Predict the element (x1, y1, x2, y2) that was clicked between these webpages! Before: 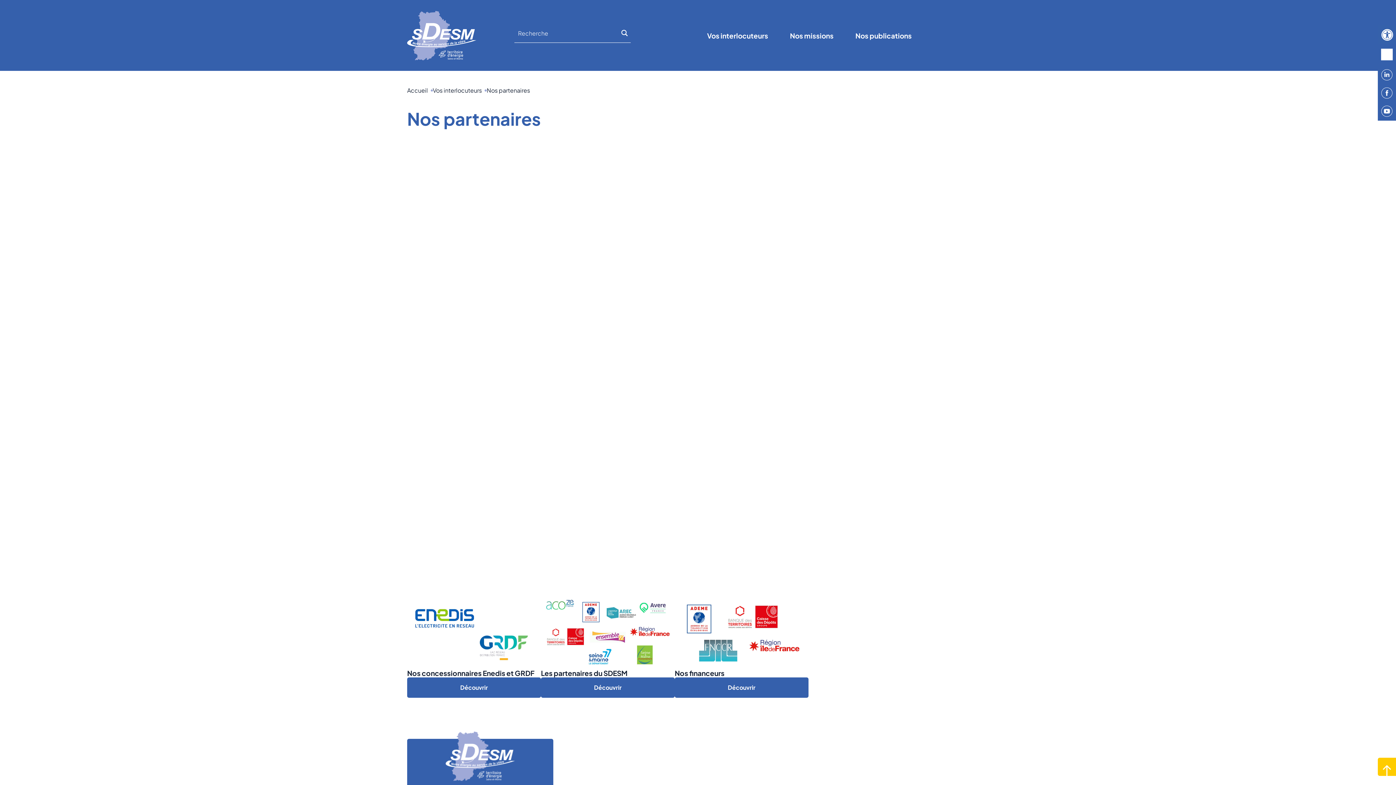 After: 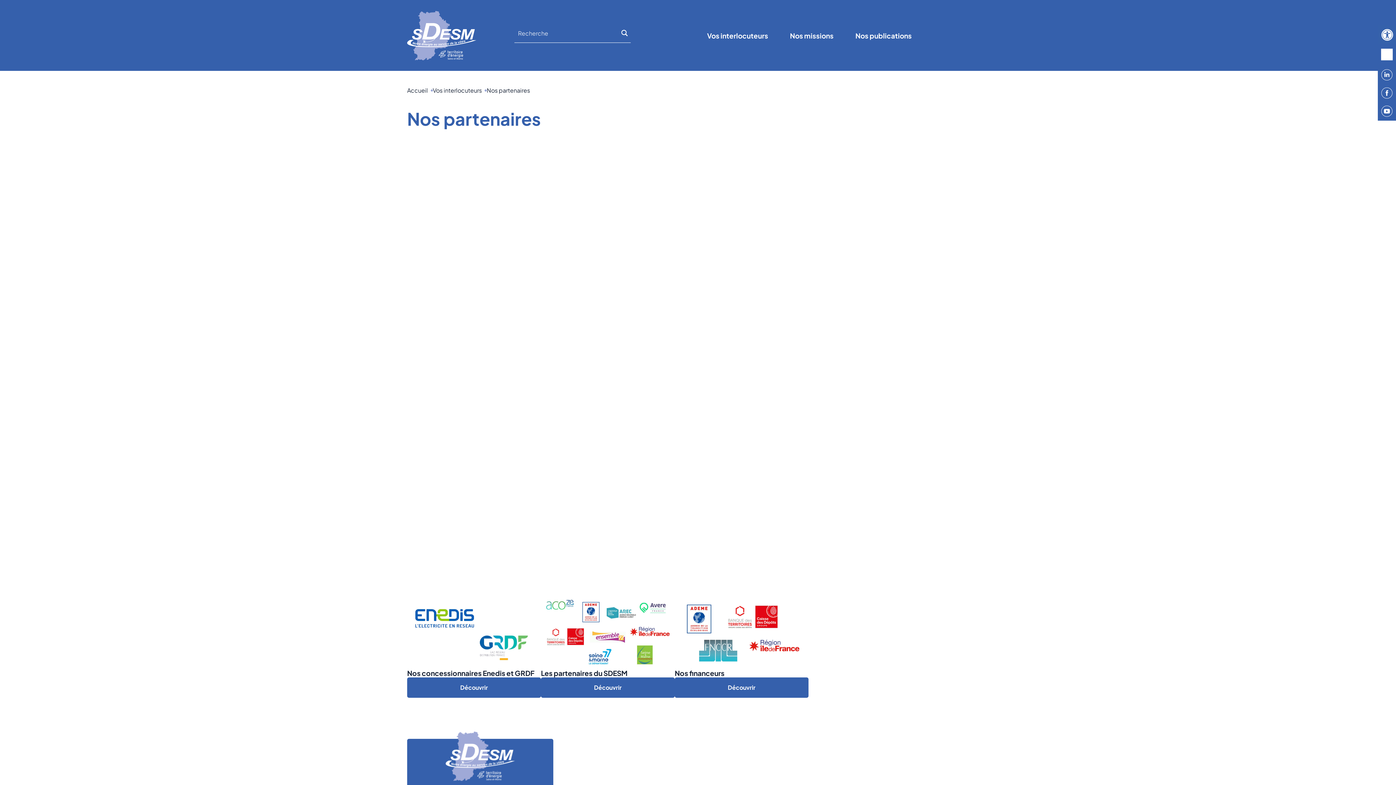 Action: label: Aller en haut de la page bbox: (1378, 758, 1396, 776)